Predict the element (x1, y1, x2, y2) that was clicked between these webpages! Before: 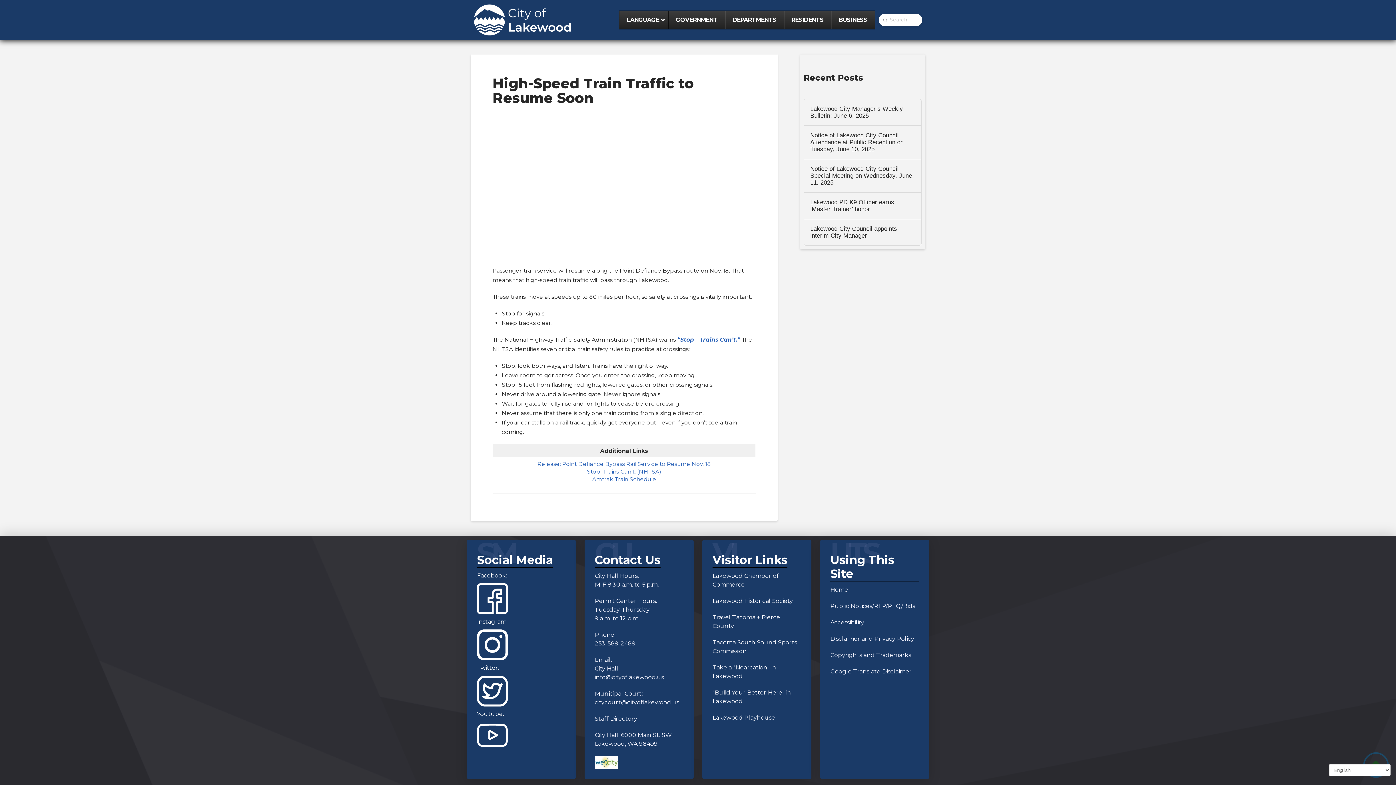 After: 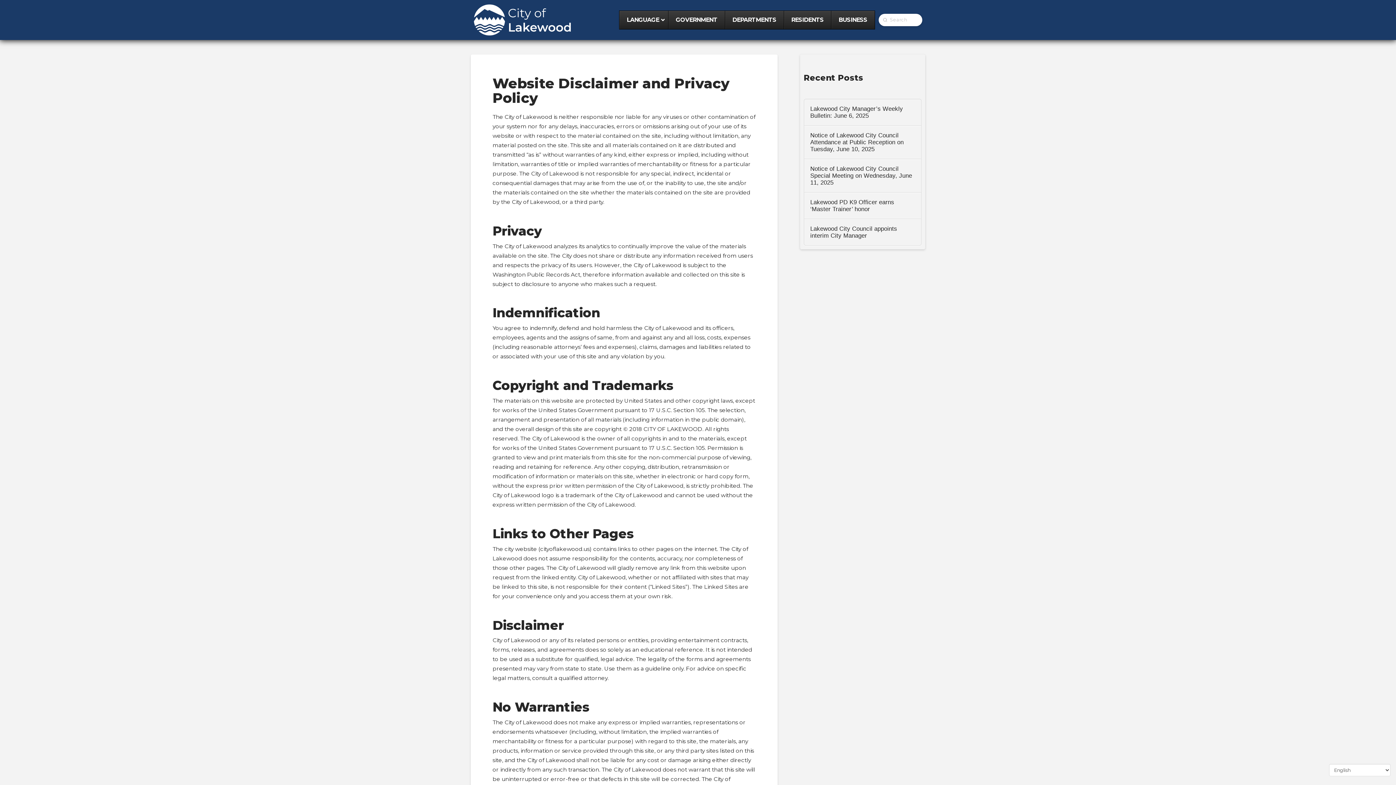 Action: label: Copyrights and Trademarks bbox: (830, 651, 911, 658)